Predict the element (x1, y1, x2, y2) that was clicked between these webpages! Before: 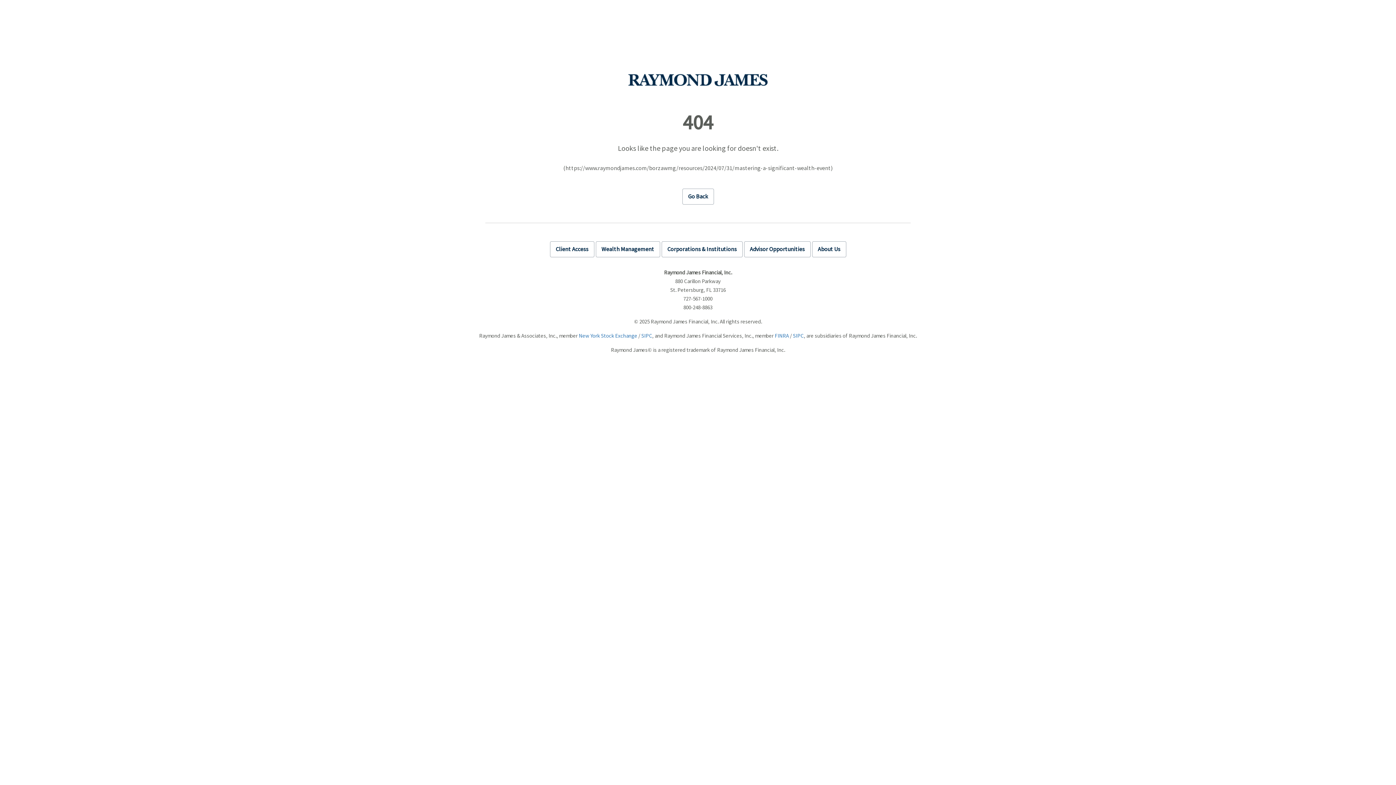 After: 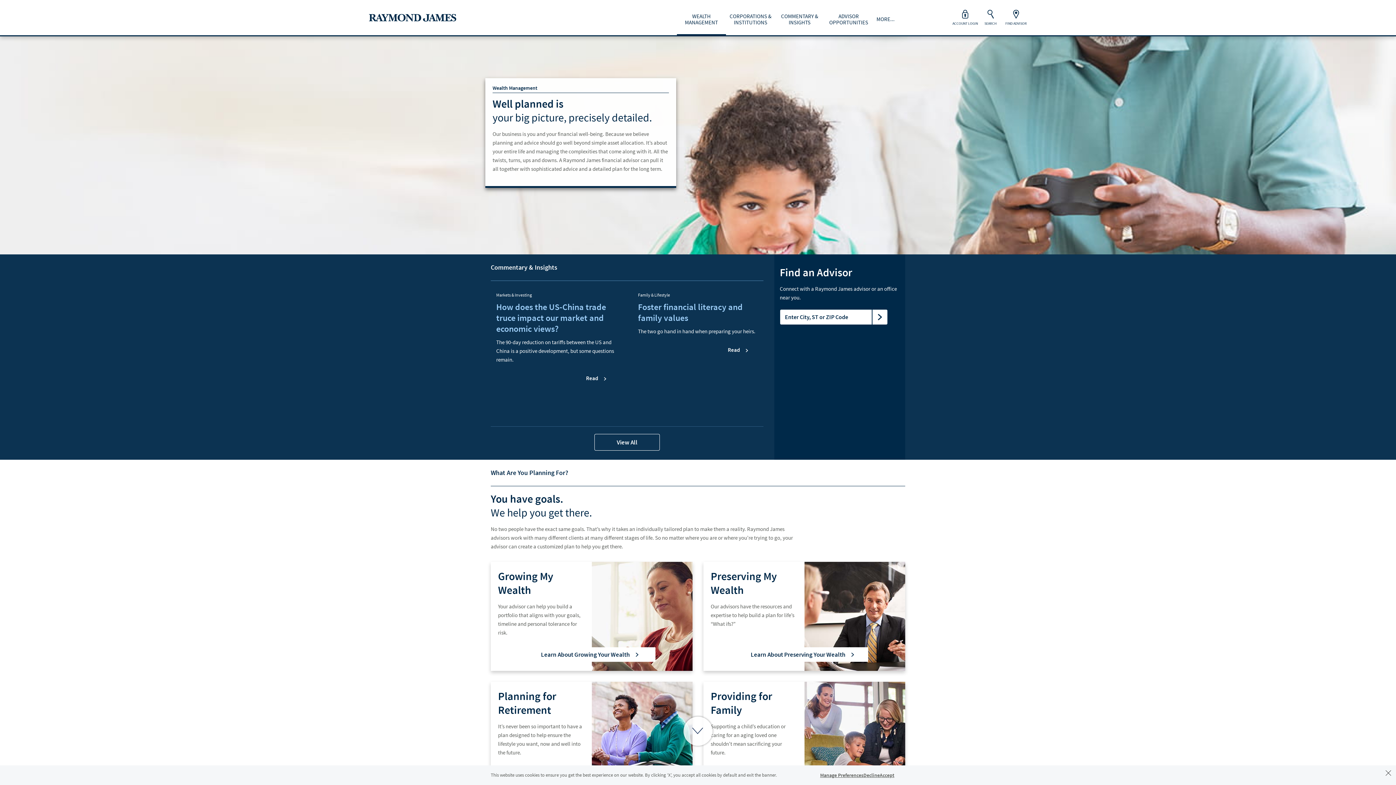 Action: bbox: (595, 241, 660, 257) label: Wealth Management